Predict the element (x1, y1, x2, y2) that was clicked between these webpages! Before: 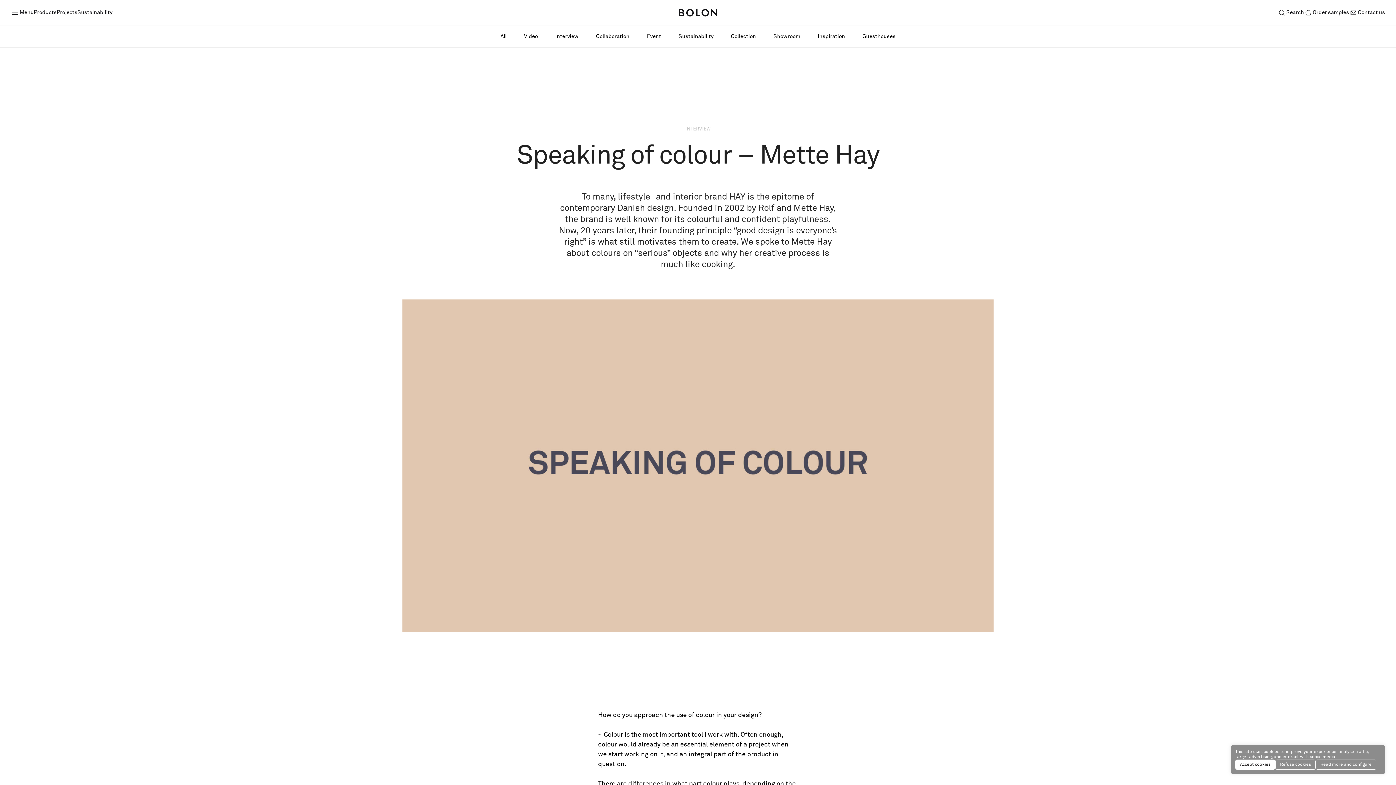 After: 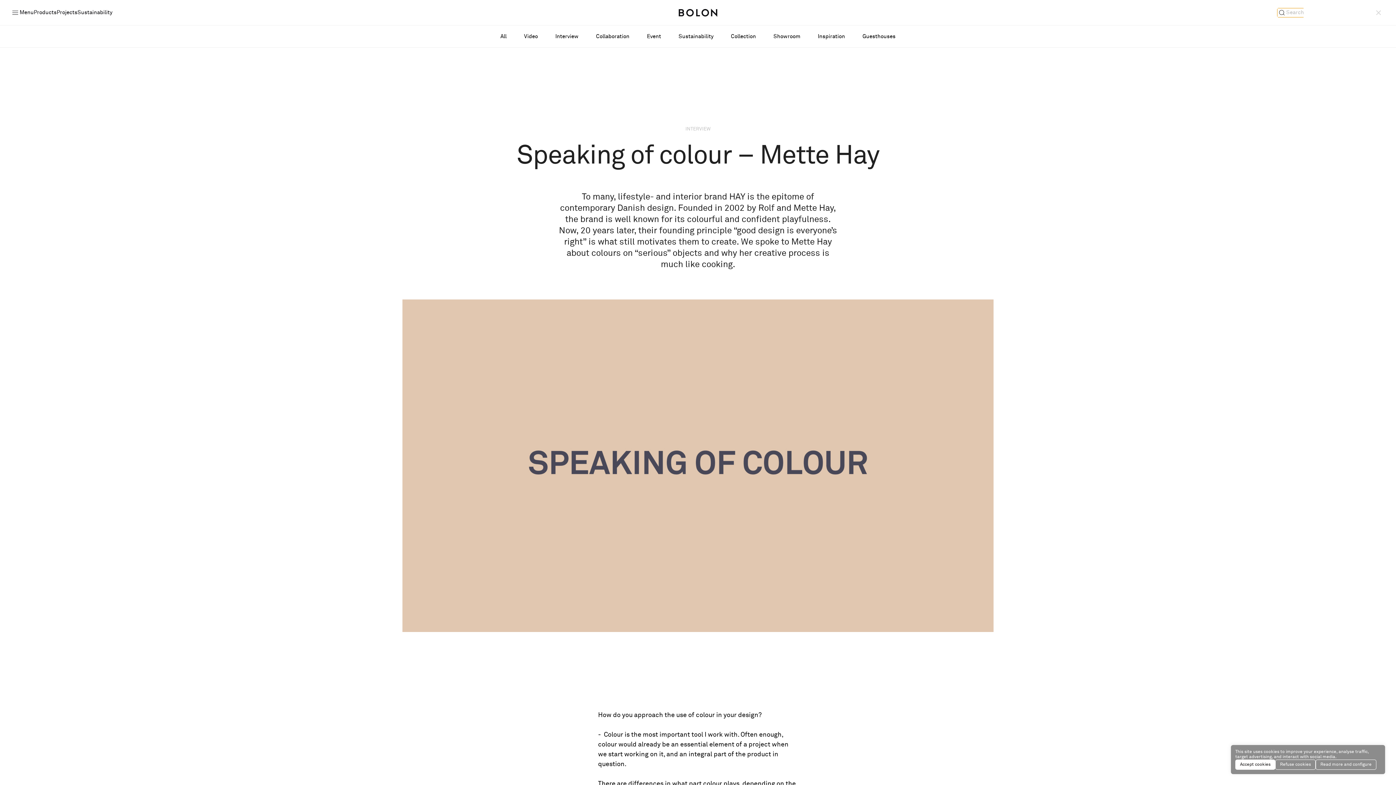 Action: label: Search bbox: (1277, 8, 1304, 16)